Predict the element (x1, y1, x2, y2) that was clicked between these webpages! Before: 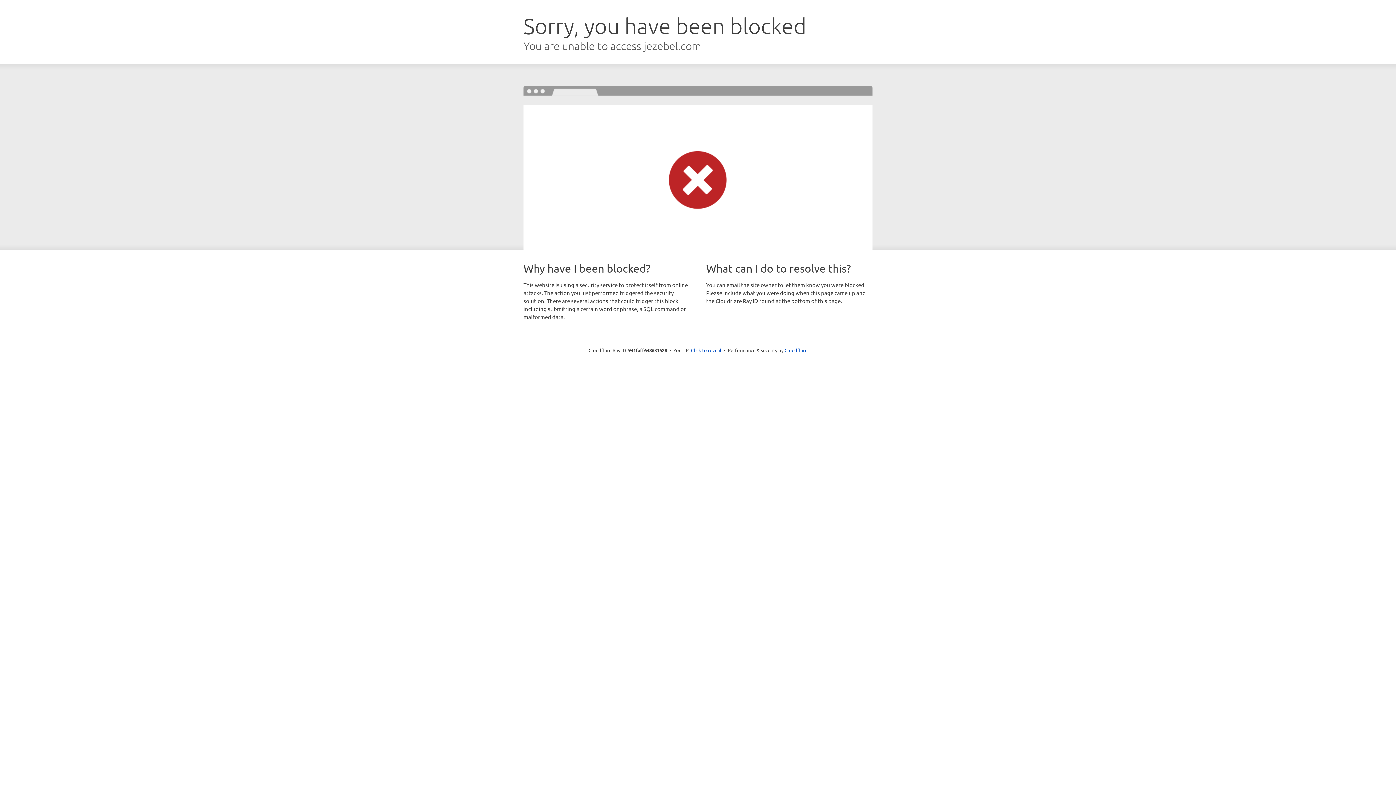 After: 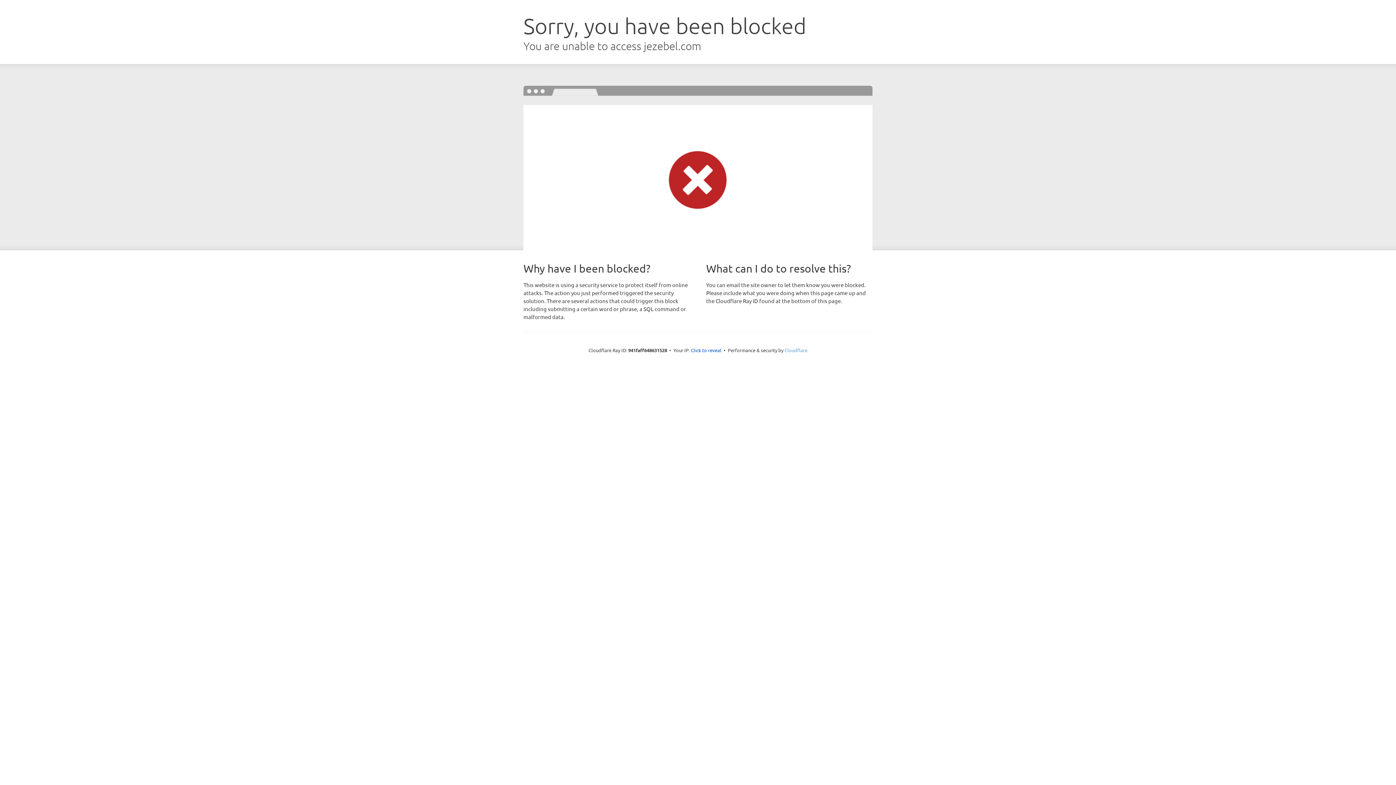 Action: label: Cloudflare bbox: (784, 347, 807, 353)